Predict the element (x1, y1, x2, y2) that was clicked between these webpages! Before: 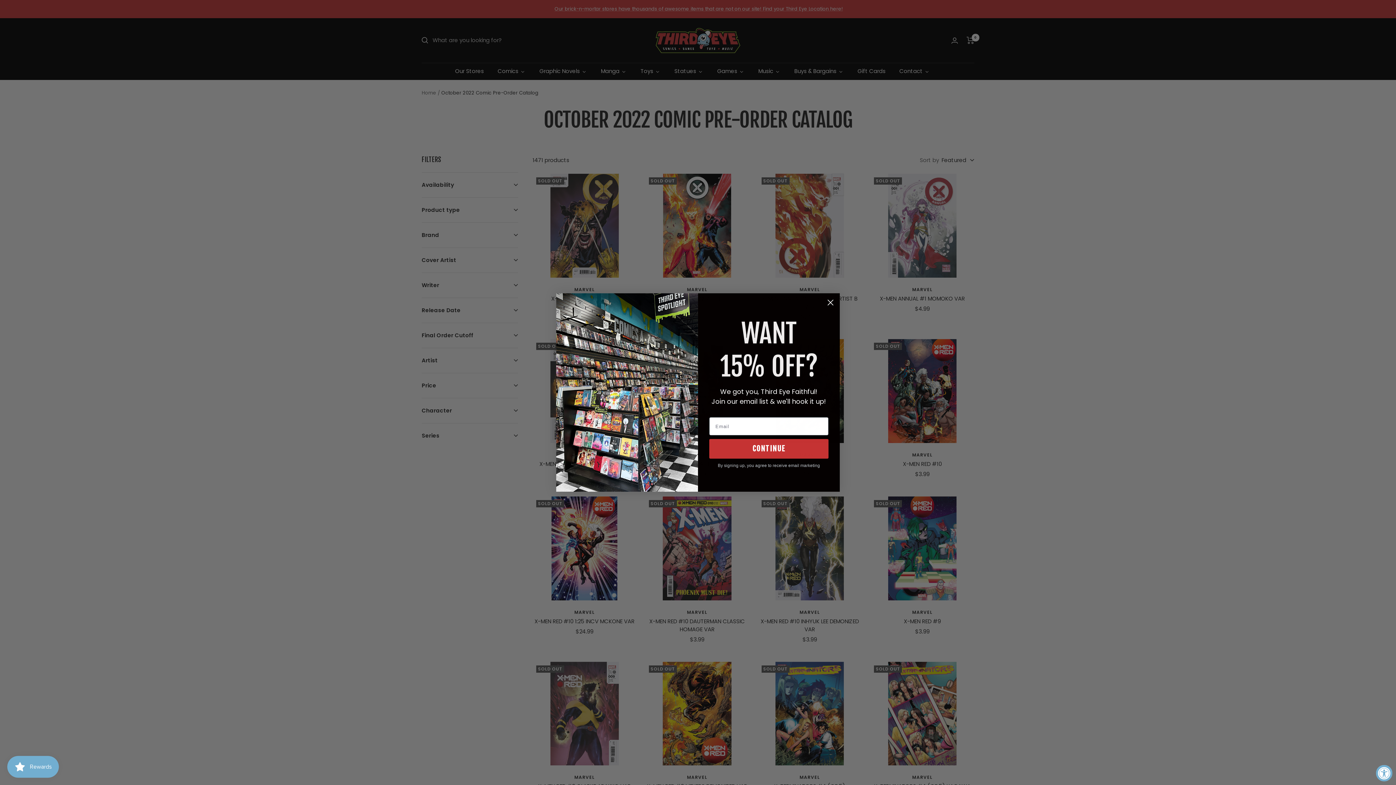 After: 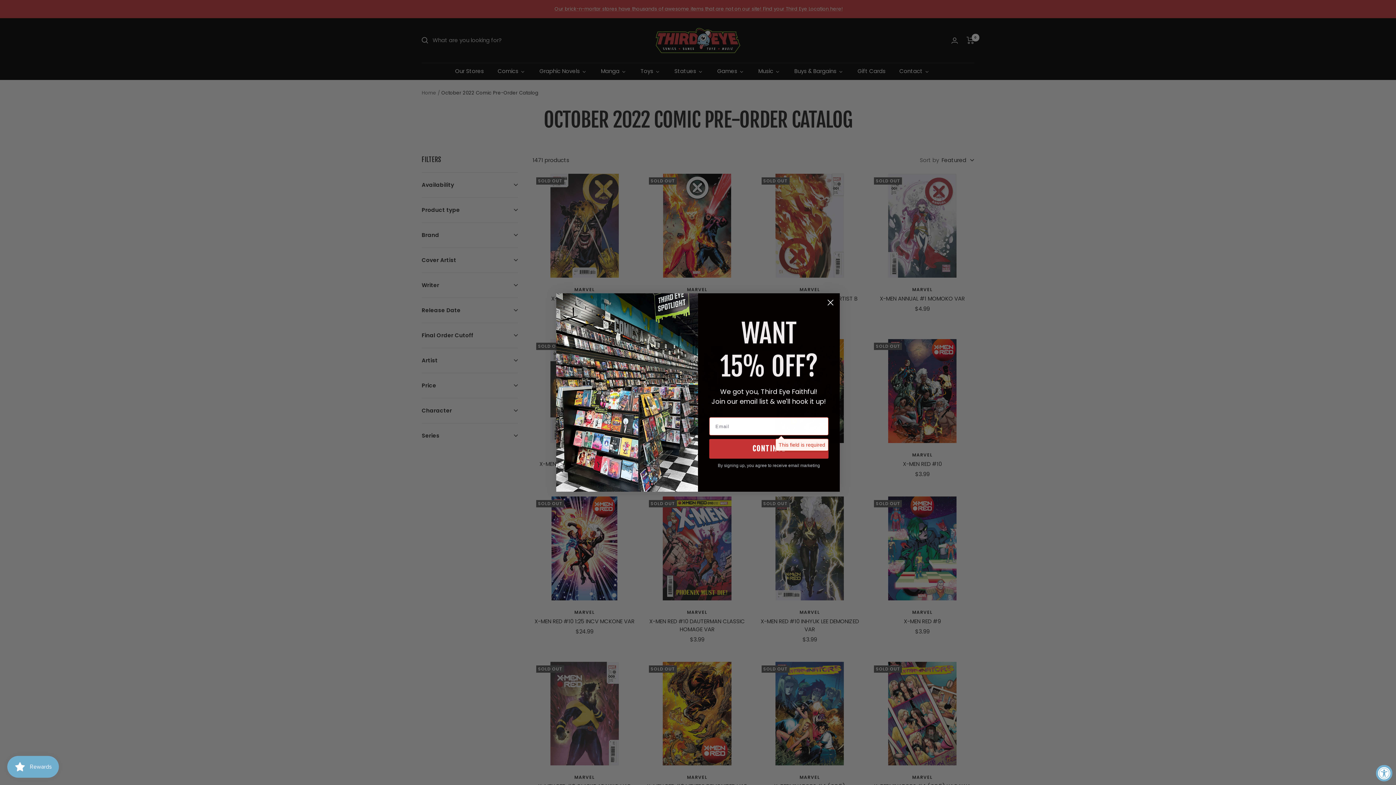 Action: label: CONTINUE bbox: (709, 439, 828, 458)